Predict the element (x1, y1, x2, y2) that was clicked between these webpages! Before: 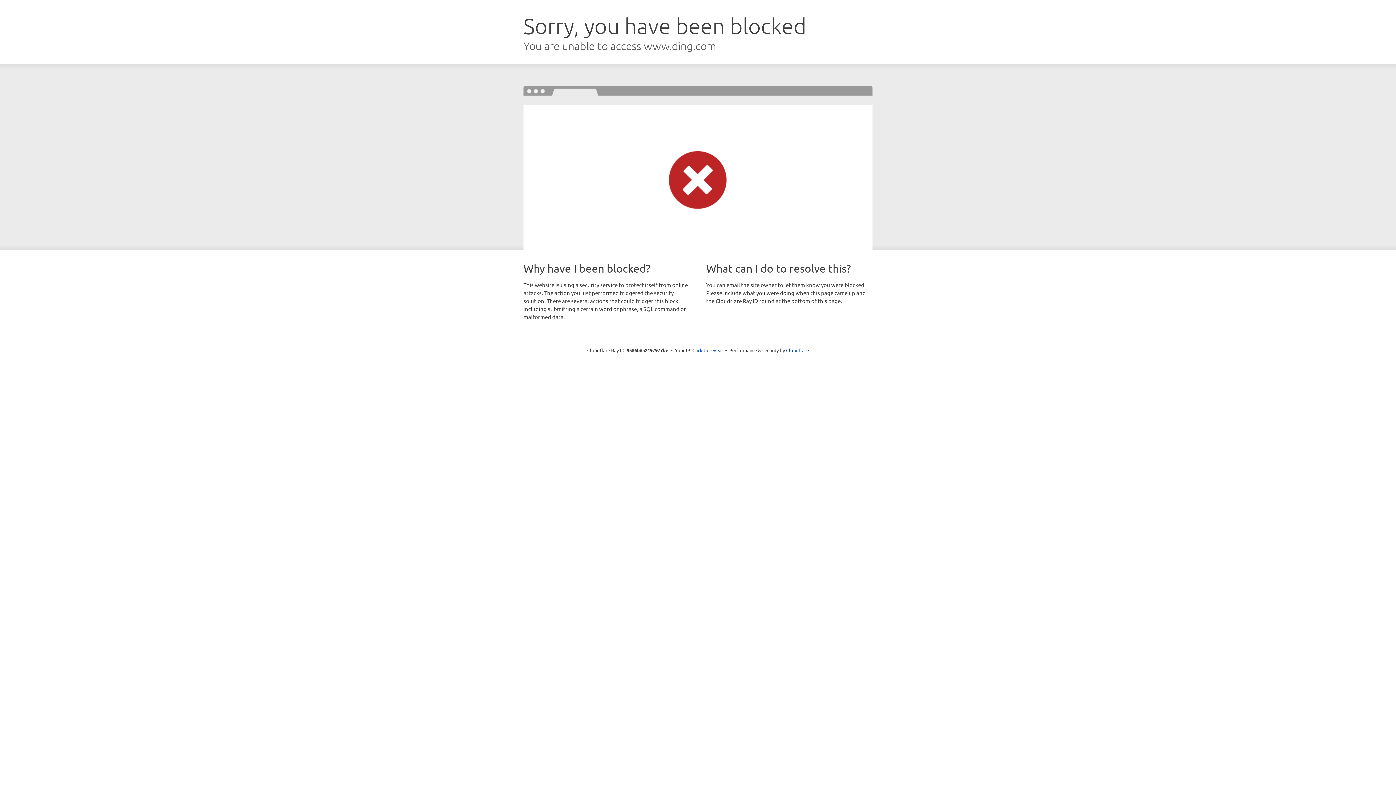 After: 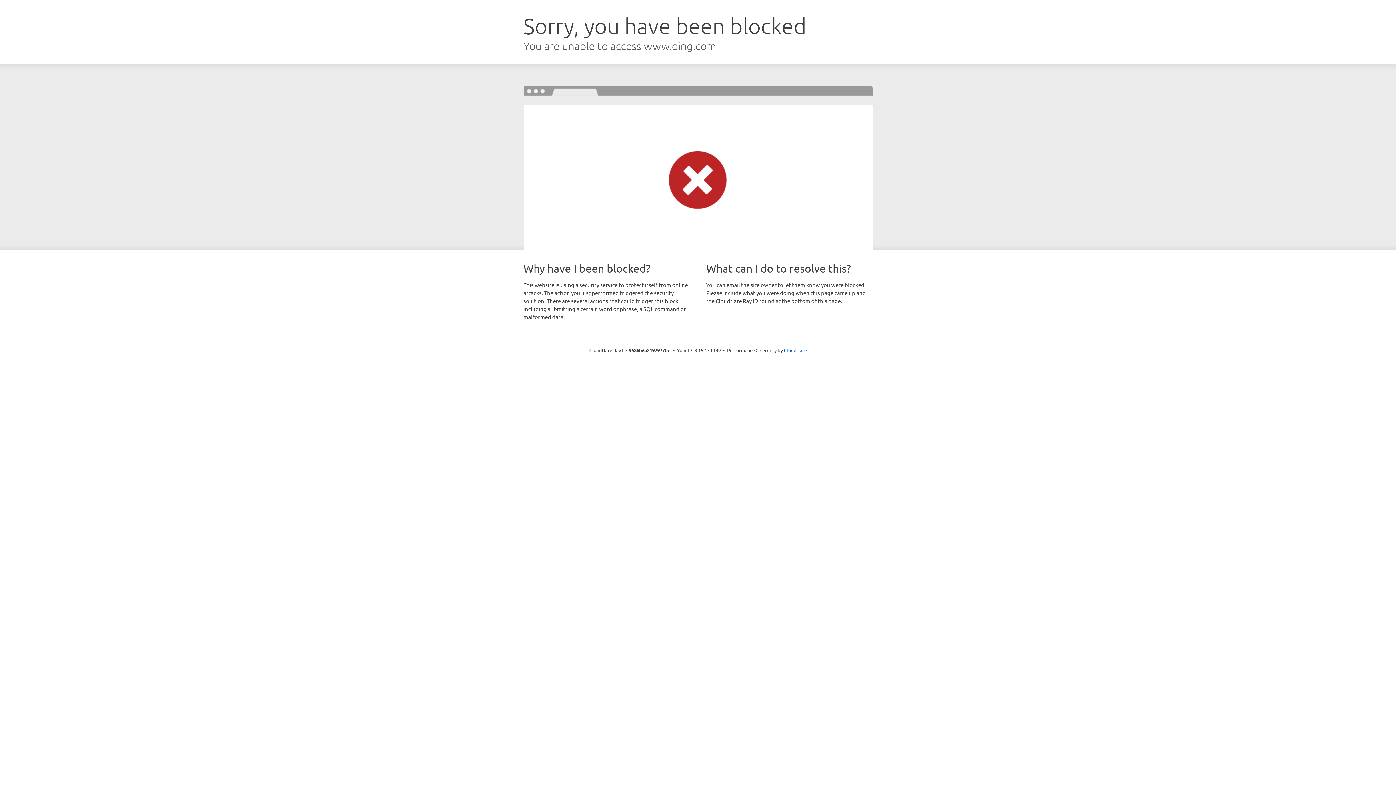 Action: label: Click to reveal bbox: (692, 346, 723, 353)